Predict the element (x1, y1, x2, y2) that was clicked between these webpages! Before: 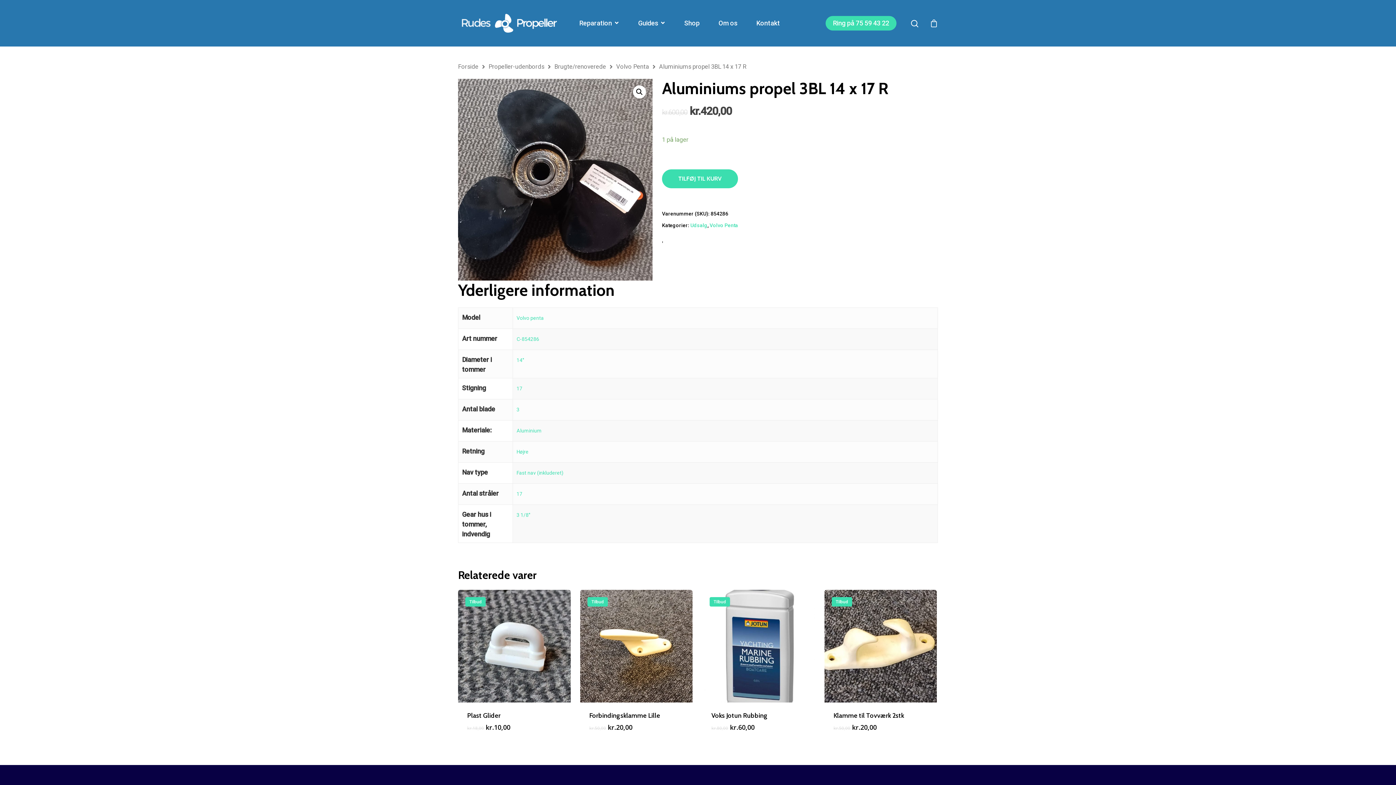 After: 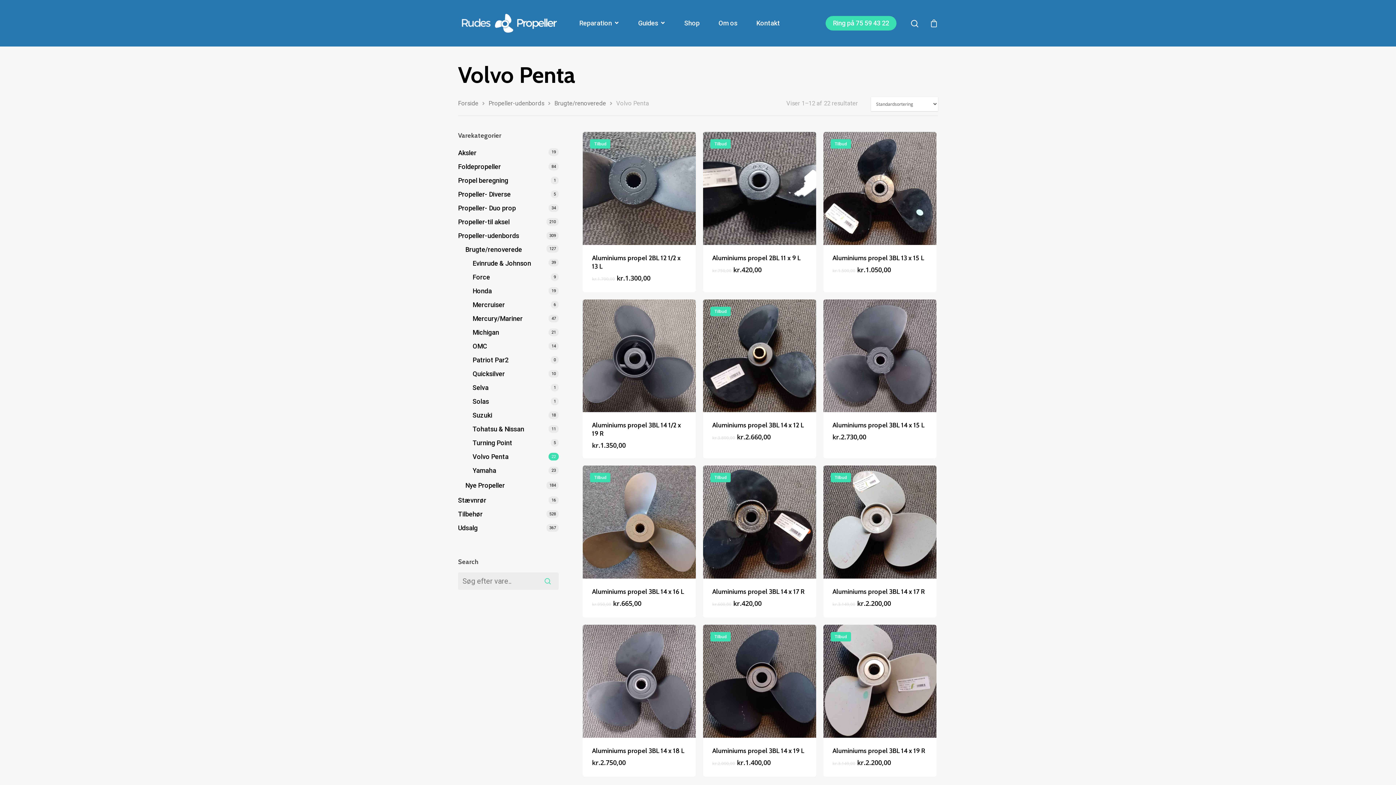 Action: bbox: (616, 63, 649, 70) label: Volvo Penta